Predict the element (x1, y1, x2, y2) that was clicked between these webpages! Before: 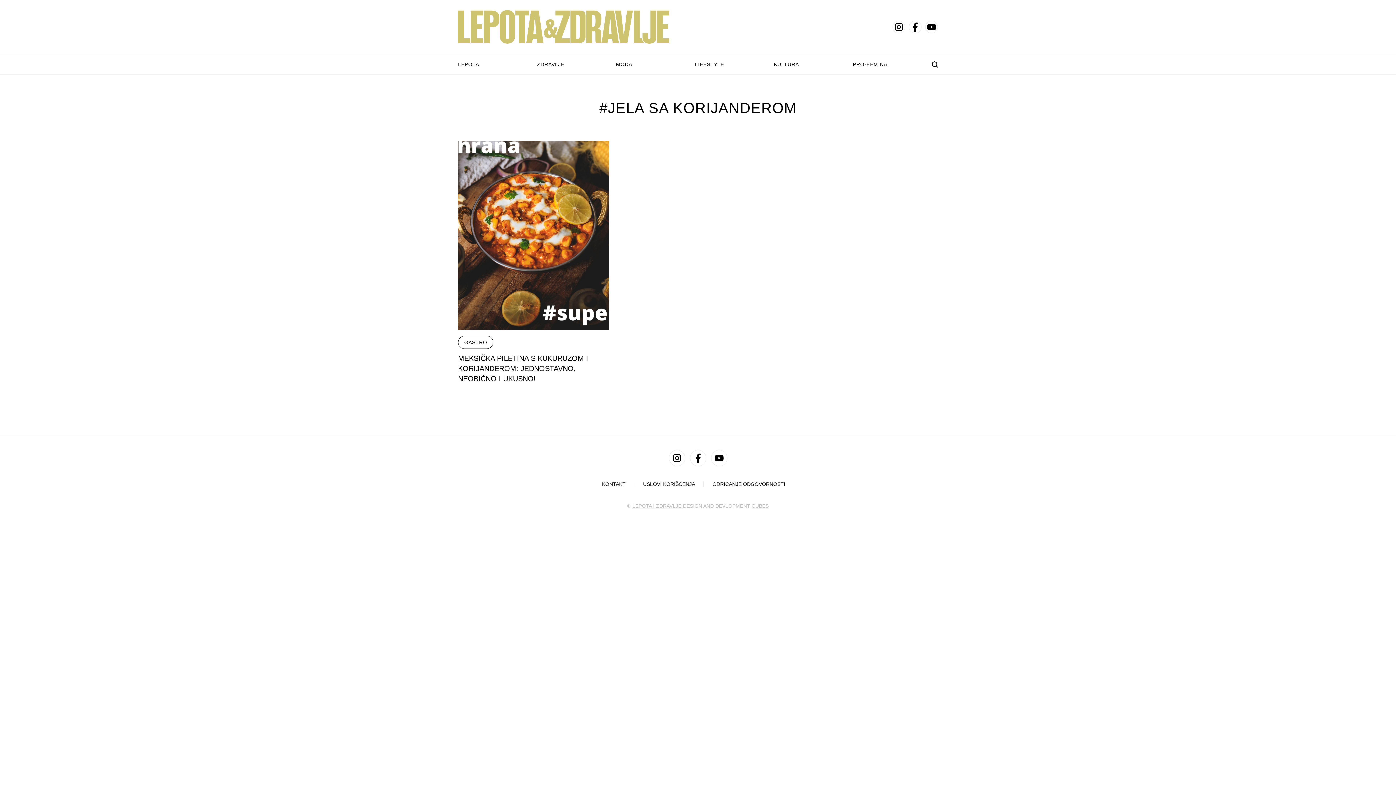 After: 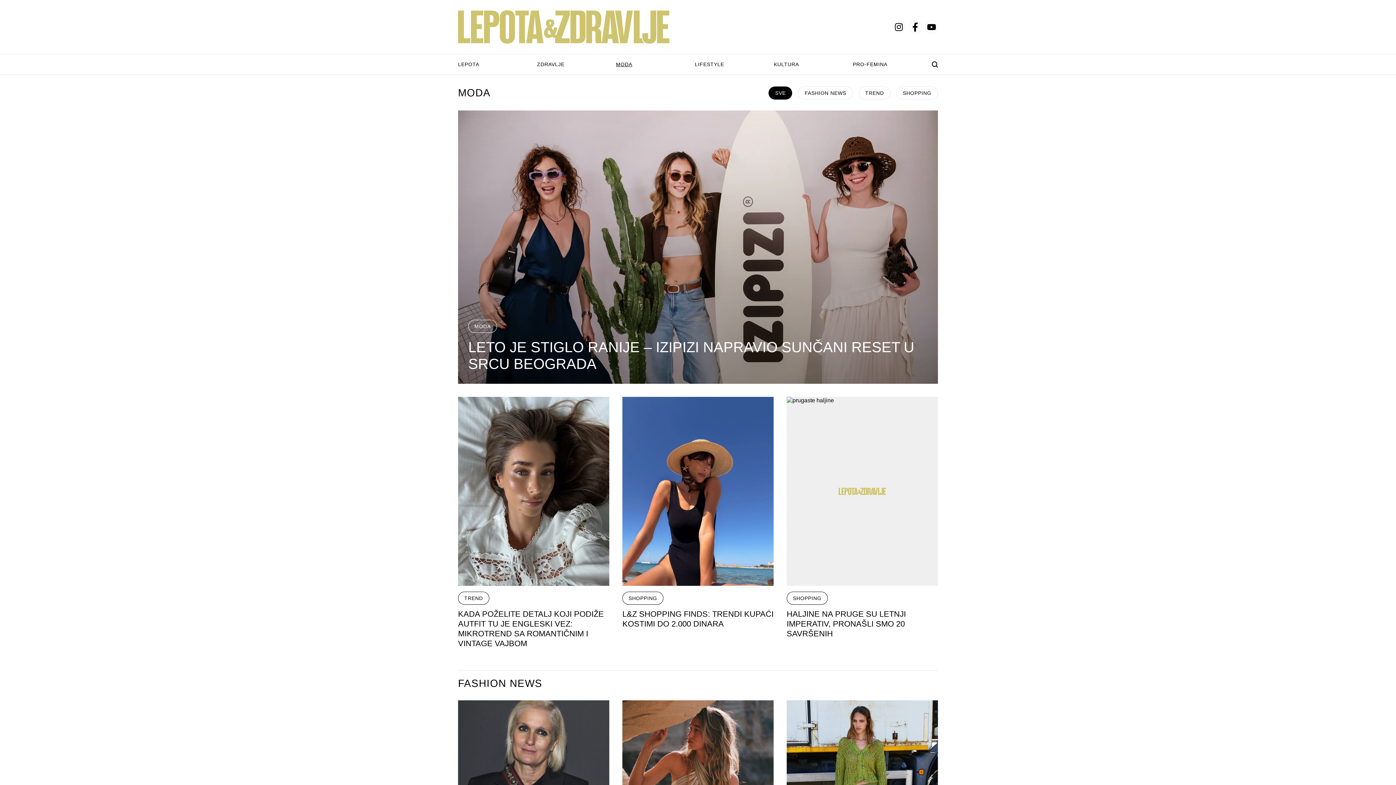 Action: label: MODA bbox: (616, 61, 695, 67)